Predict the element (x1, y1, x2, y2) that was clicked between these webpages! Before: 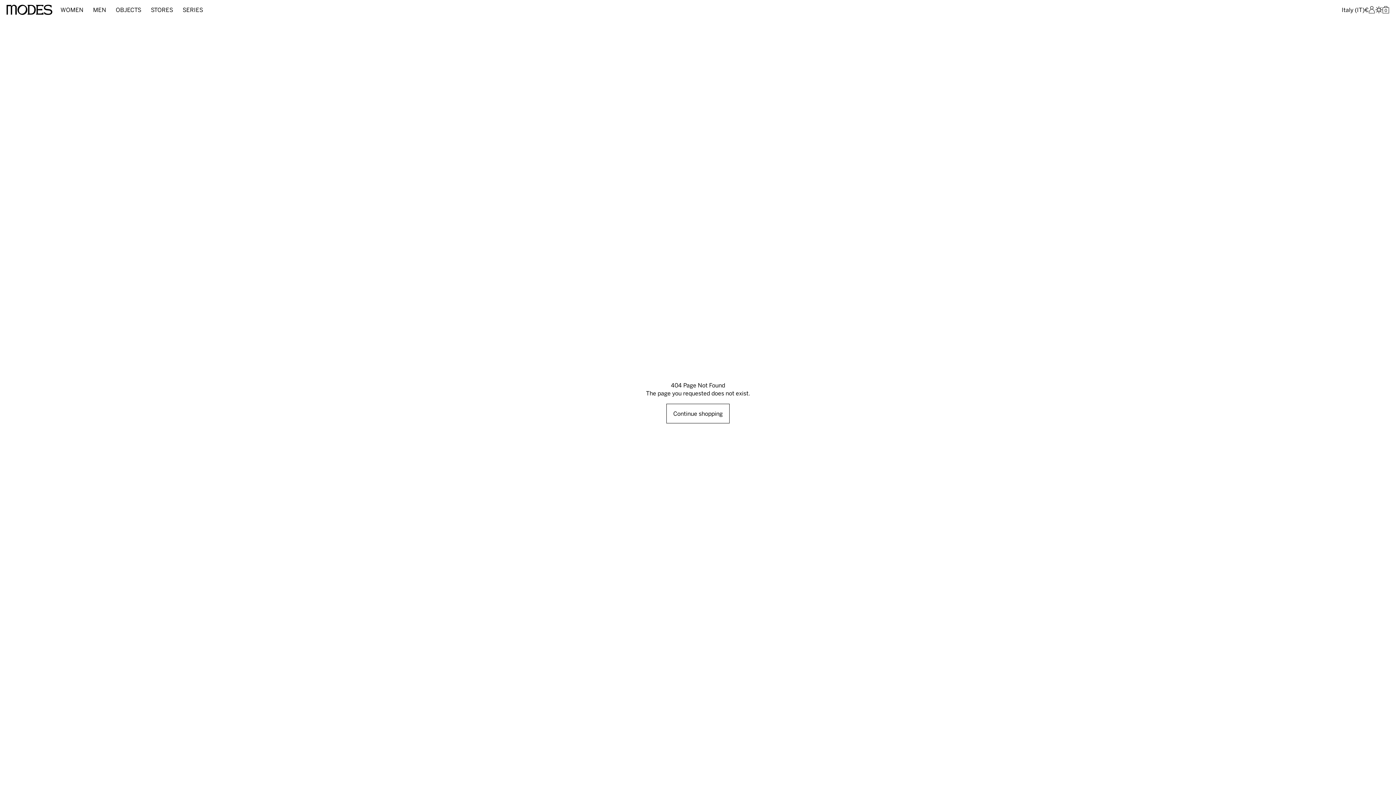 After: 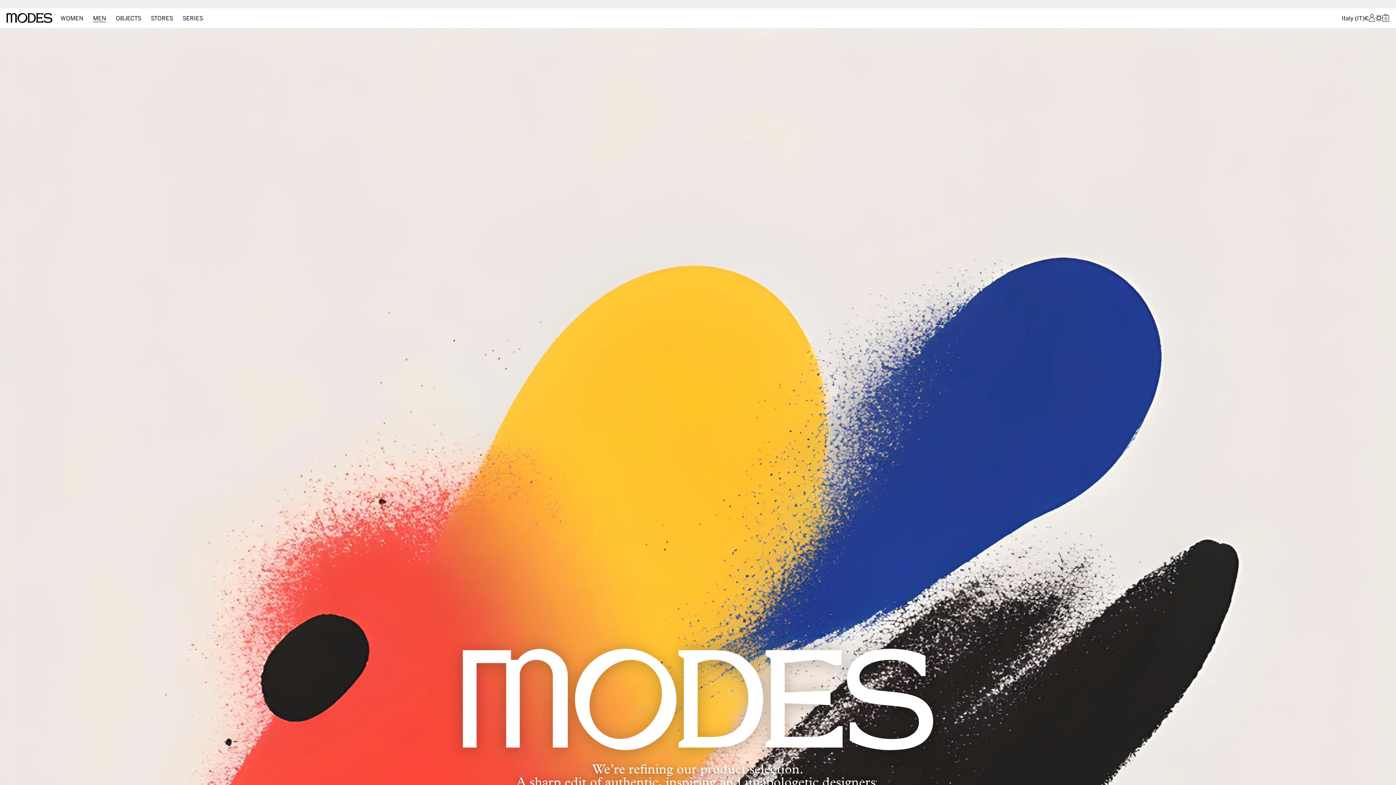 Action: bbox: (93, 5, 106, 13) label: Men